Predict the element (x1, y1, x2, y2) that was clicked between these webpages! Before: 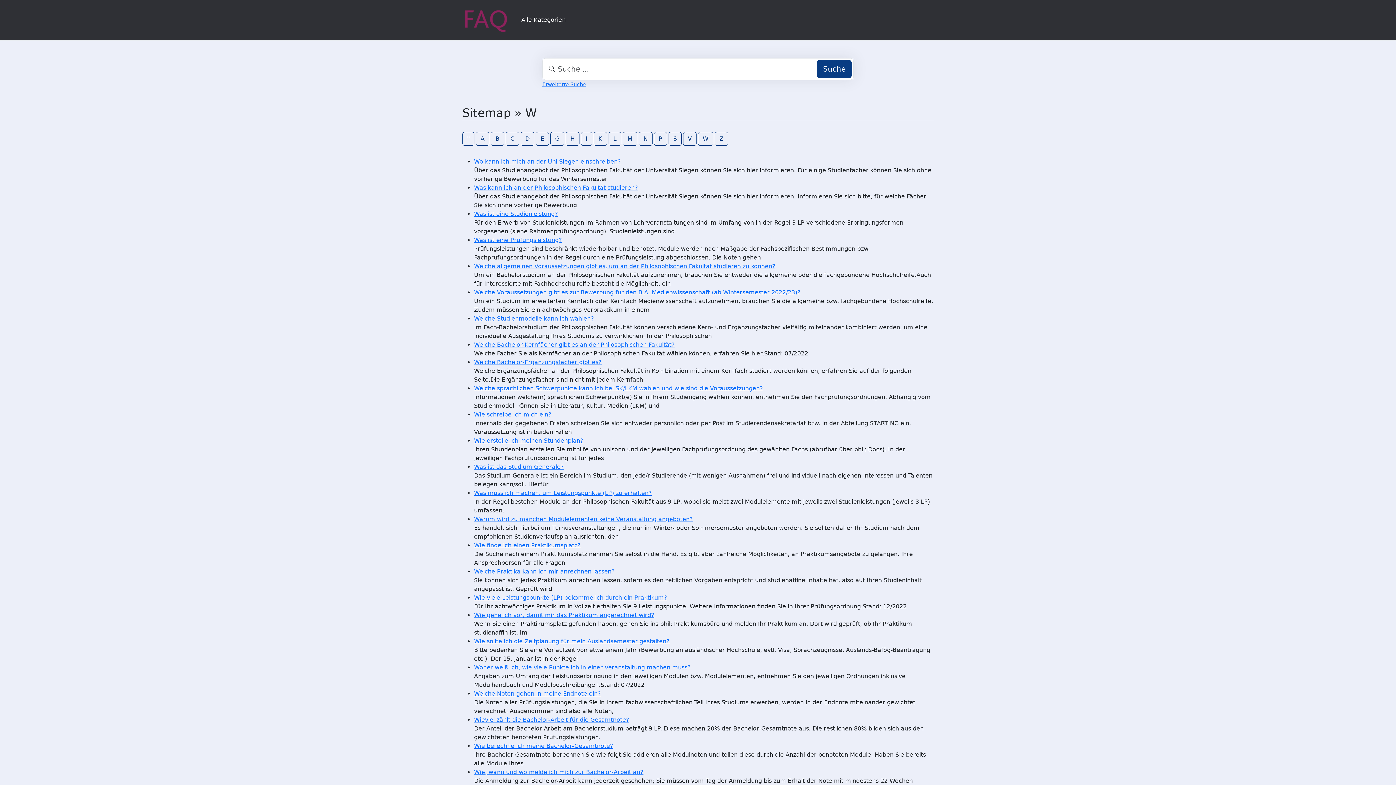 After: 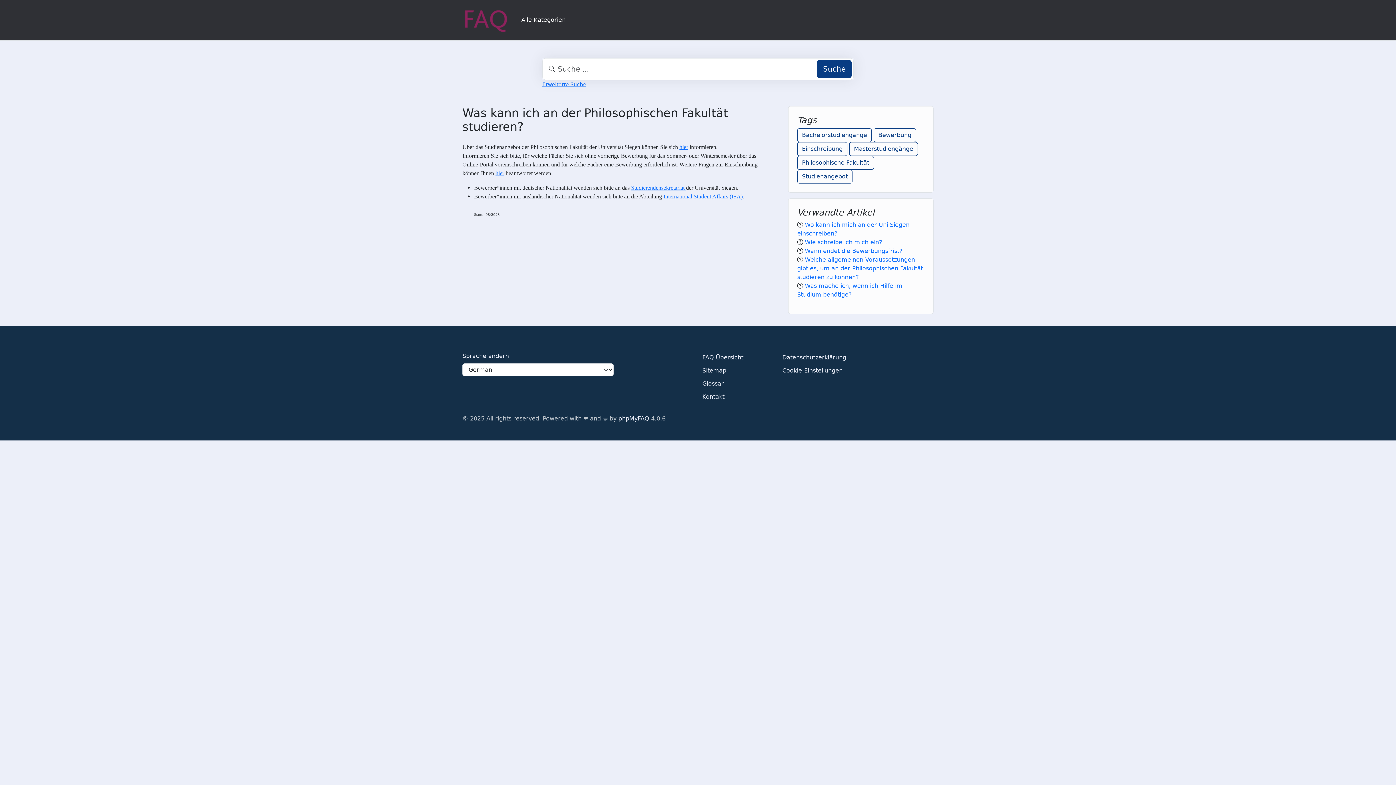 Action: label: Was kann ich an der Philosophischen Fakultät studieren? bbox: (474, 184, 638, 191)